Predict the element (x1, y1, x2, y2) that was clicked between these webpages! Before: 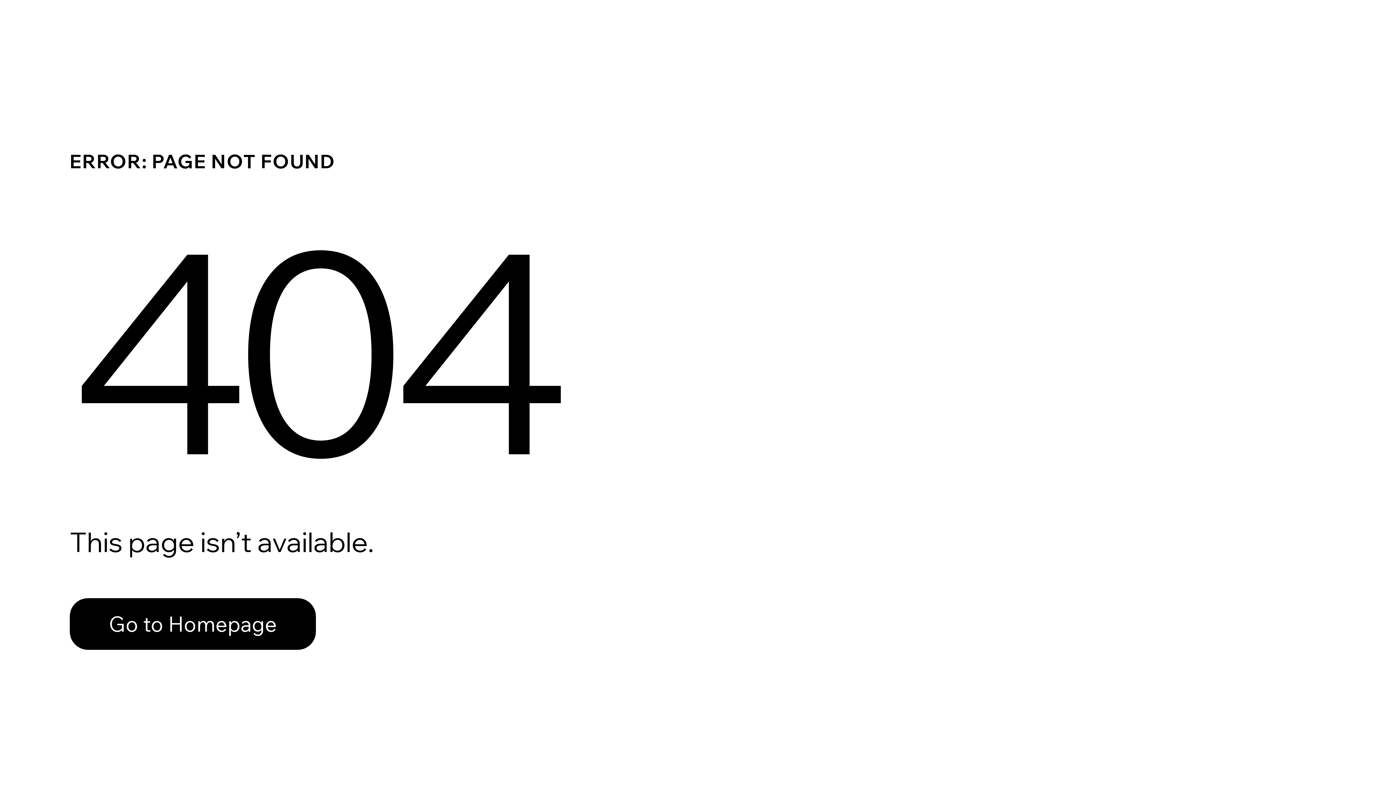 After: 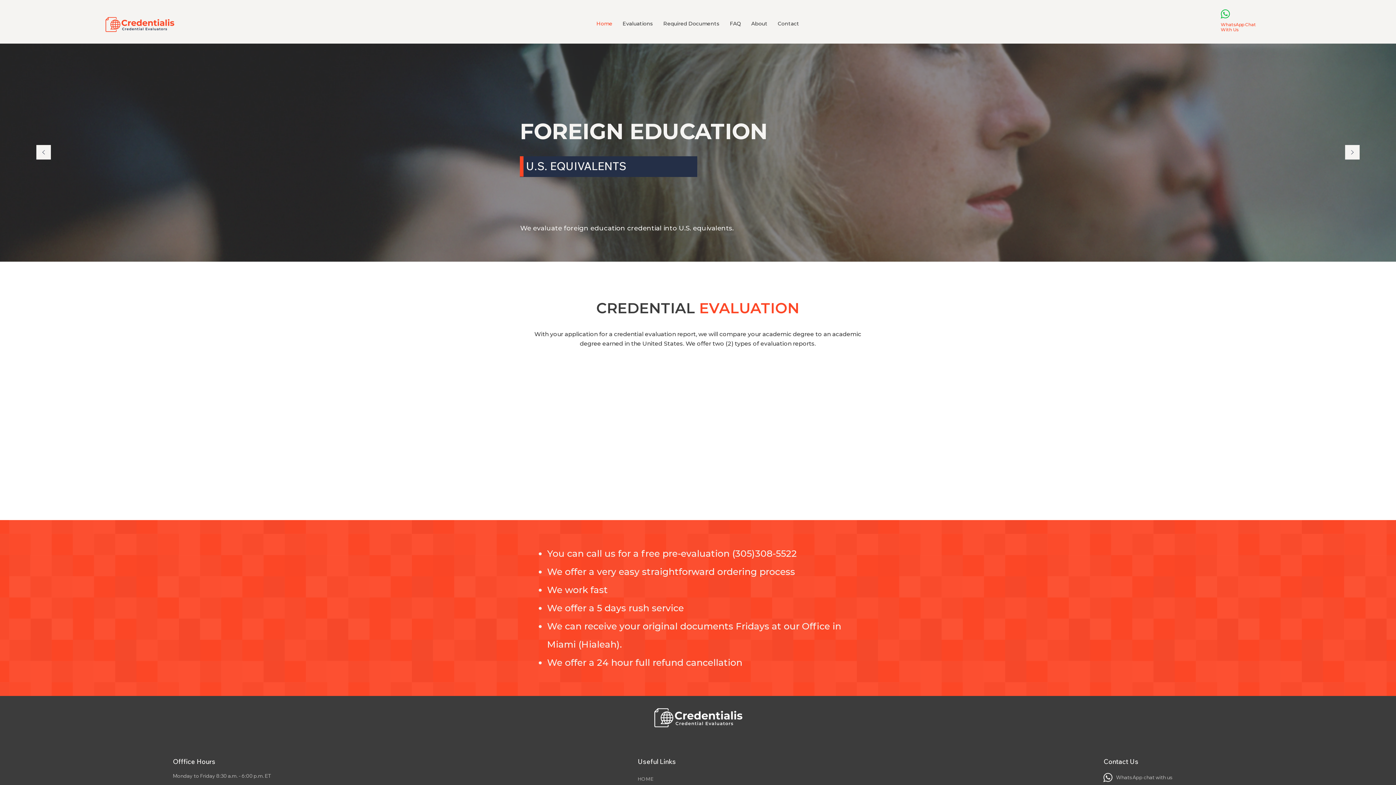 Action: bbox: (69, 598, 316, 650) label: Go to Homepage